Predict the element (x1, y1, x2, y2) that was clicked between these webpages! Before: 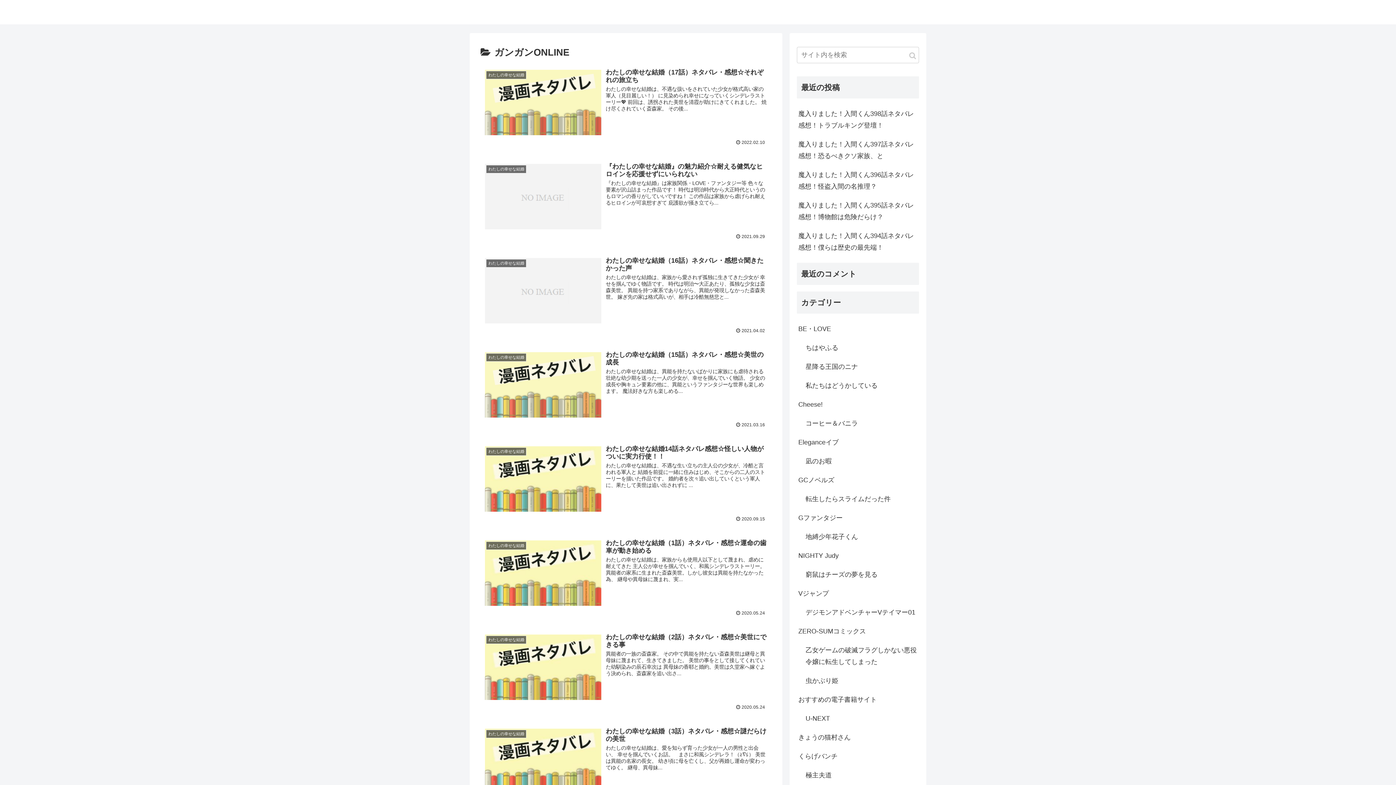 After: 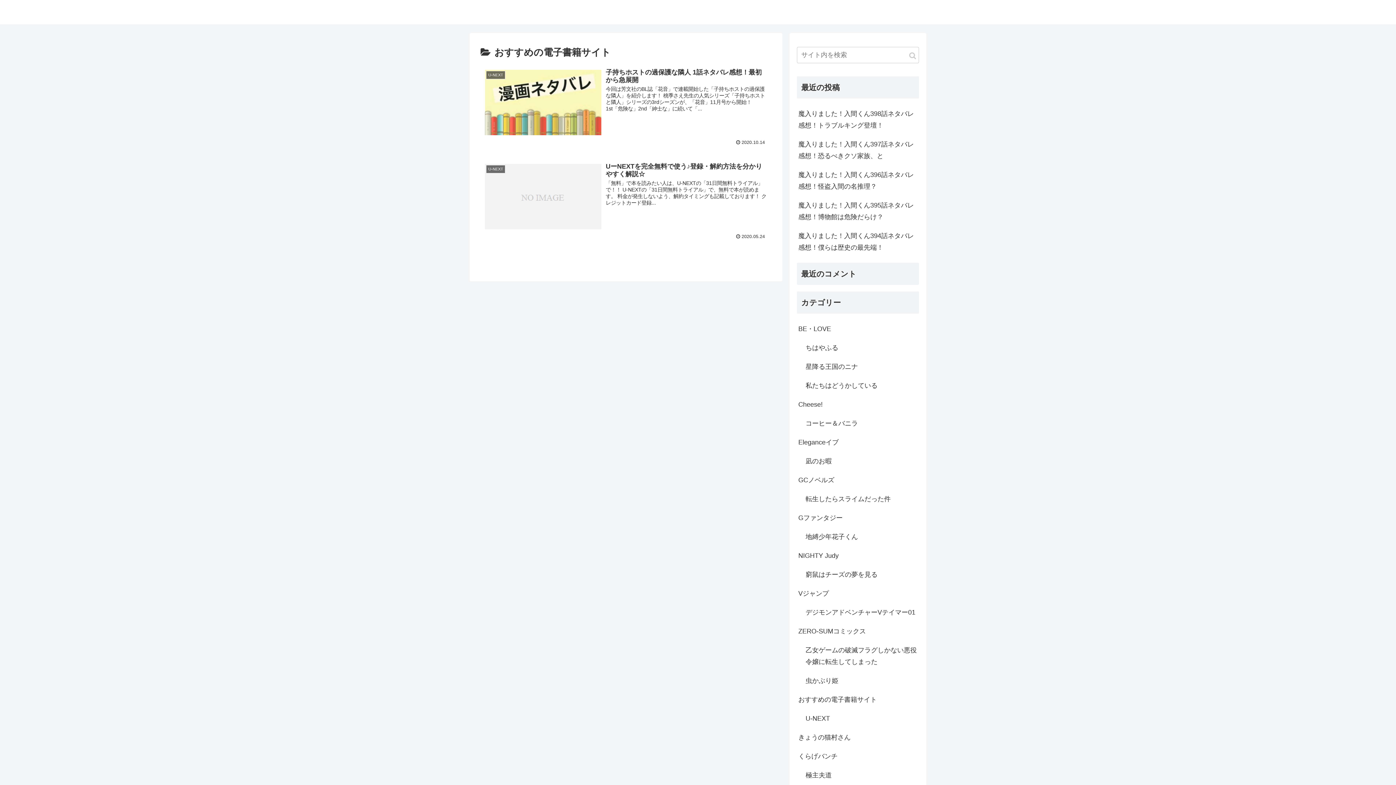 Action: bbox: (797, 690, 919, 709) label: おすすめの電子書籍サイト